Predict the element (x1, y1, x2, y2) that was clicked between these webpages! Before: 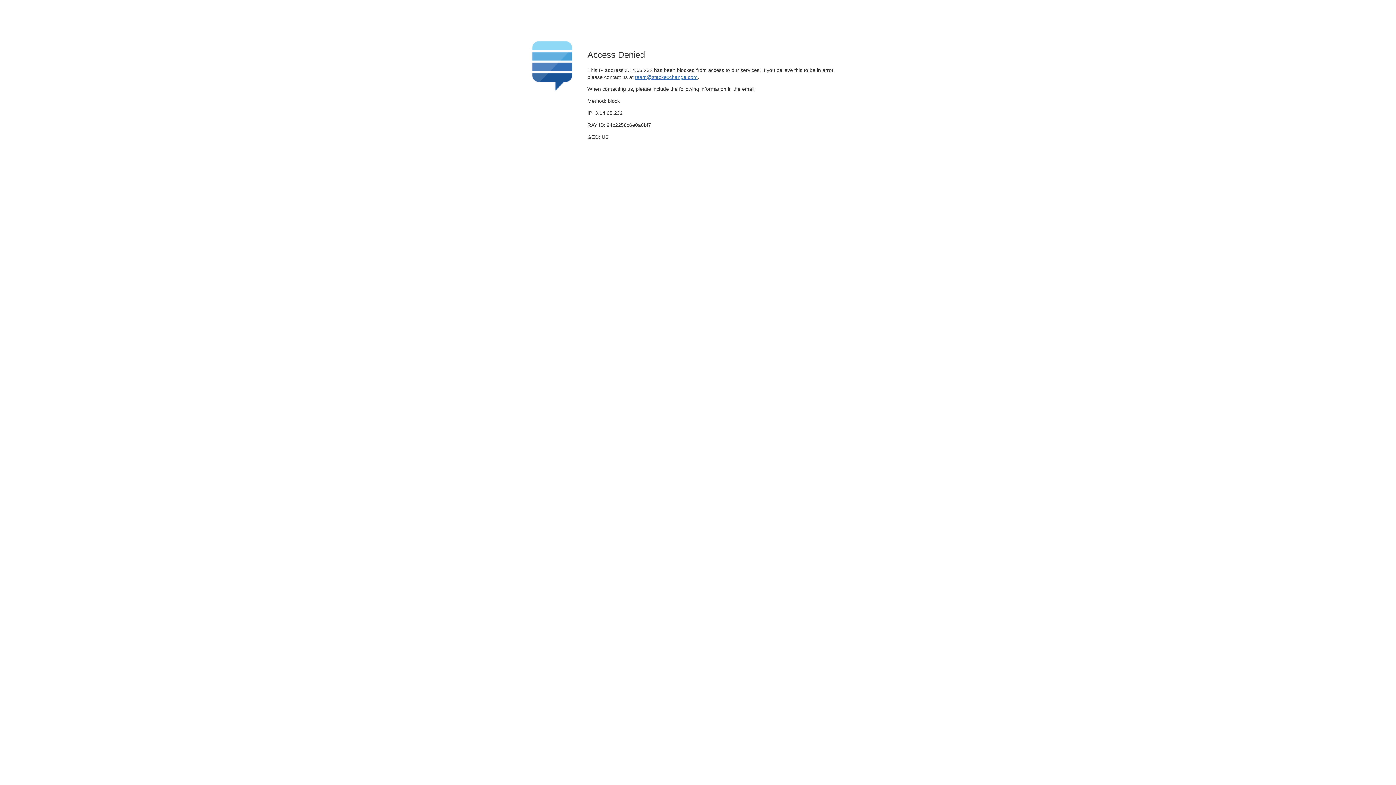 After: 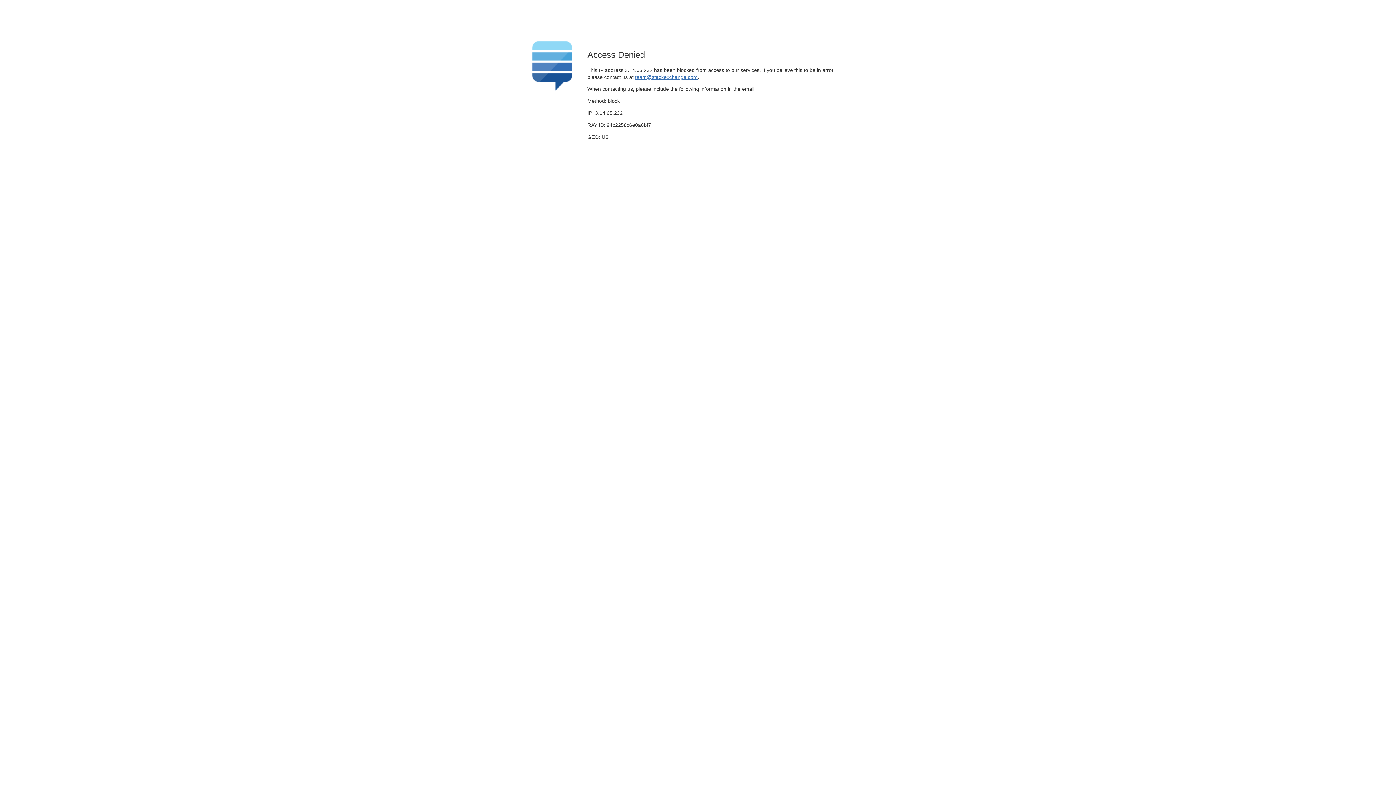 Action: label: team@stackexchange.com bbox: (635, 74, 697, 79)